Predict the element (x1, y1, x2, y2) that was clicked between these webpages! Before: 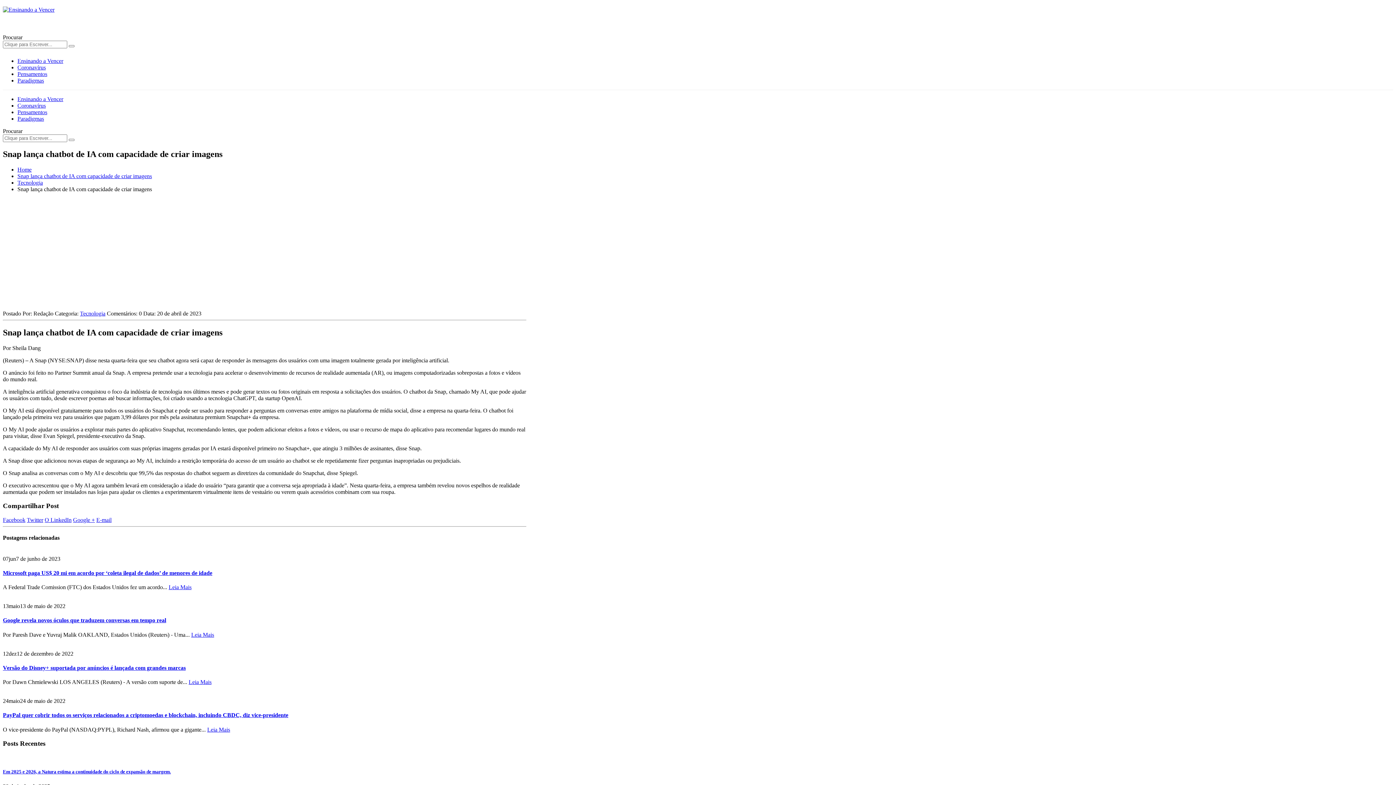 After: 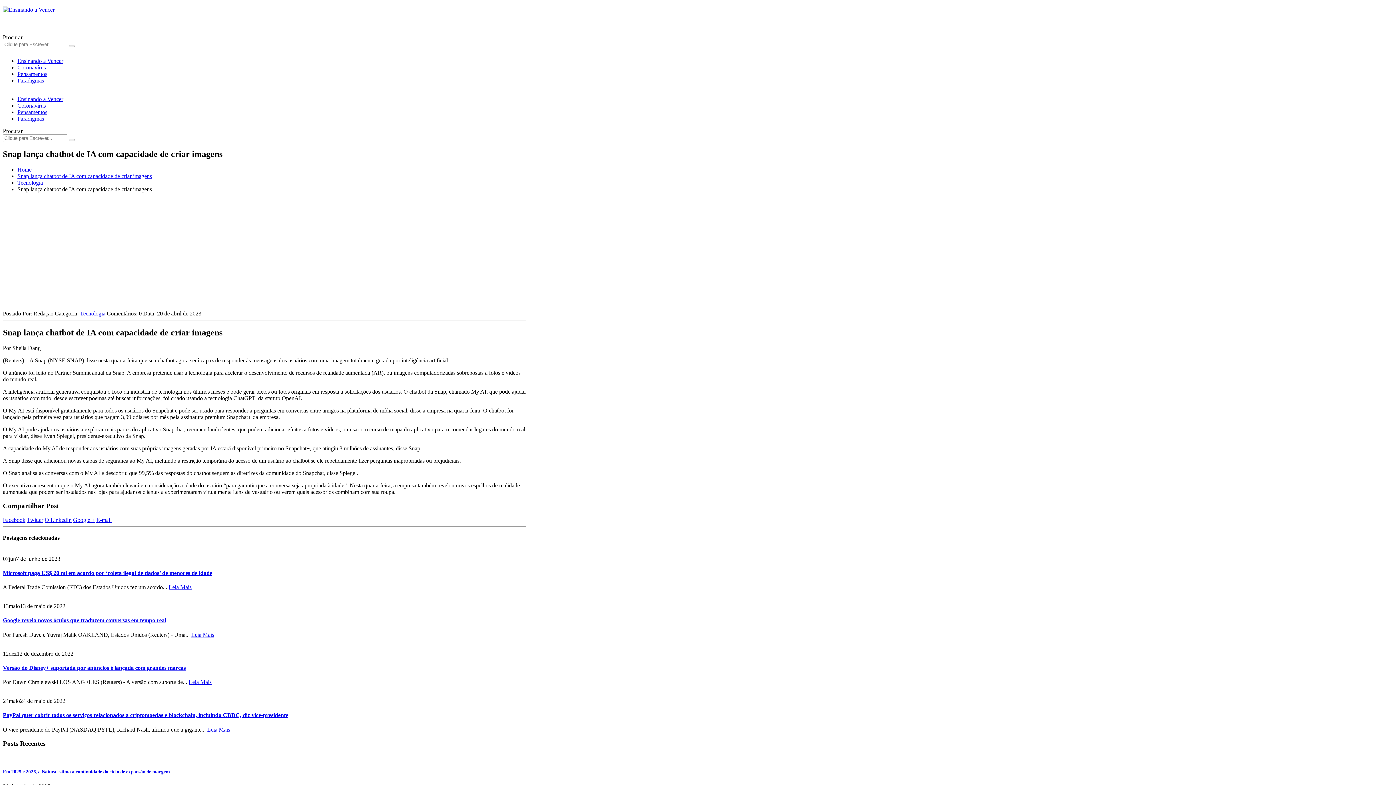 Action: label: Google + bbox: (73, 517, 94, 523)